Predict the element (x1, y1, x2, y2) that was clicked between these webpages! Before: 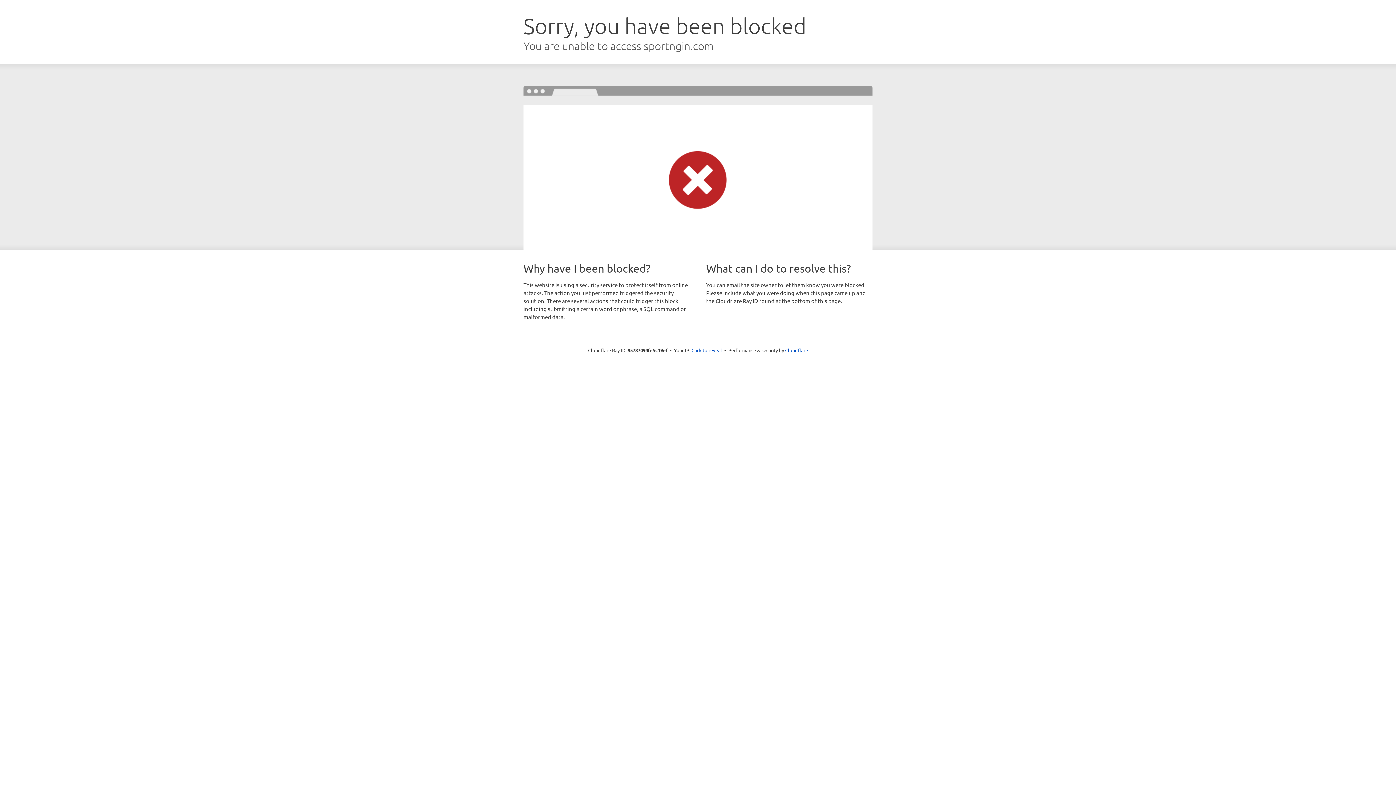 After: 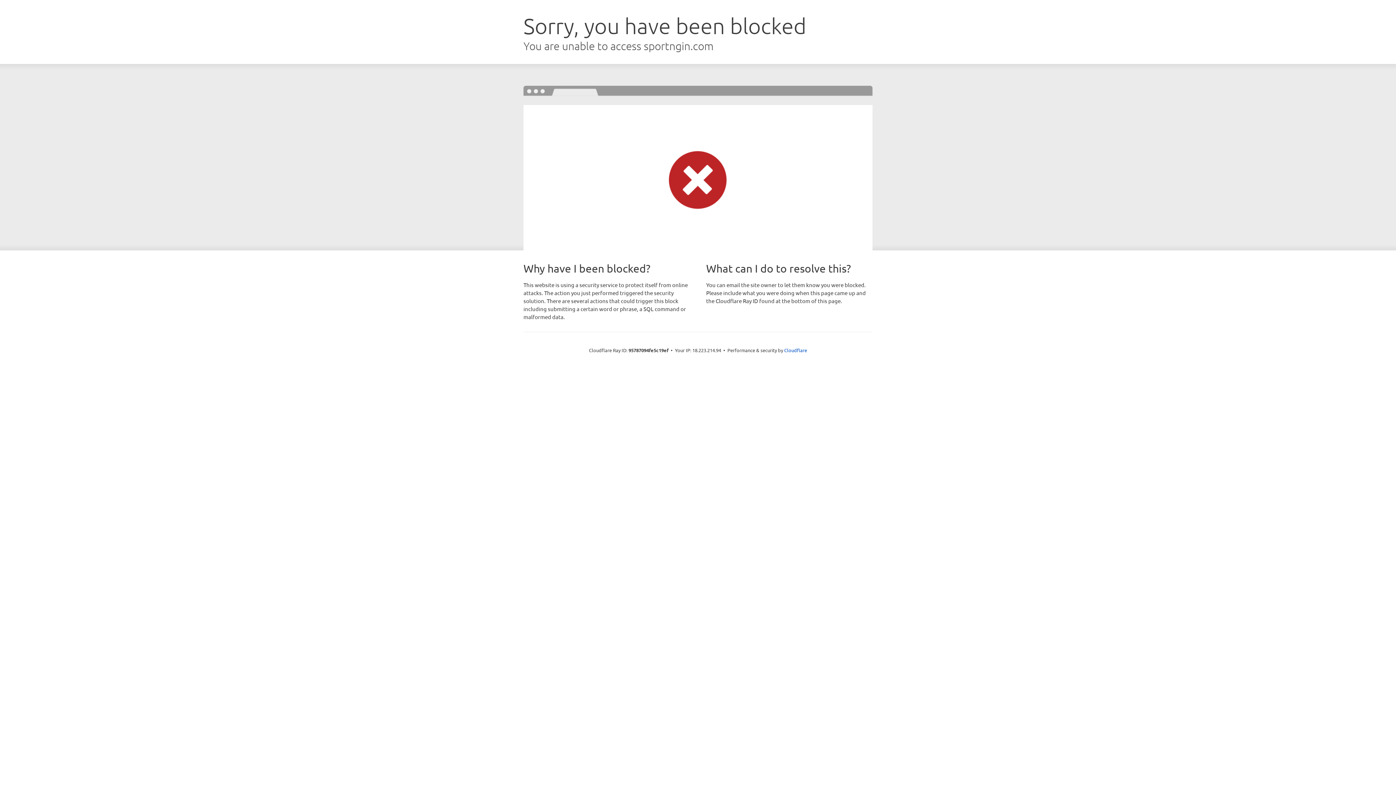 Action: bbox: (691, 346, 722, 353) label: Click to reveal